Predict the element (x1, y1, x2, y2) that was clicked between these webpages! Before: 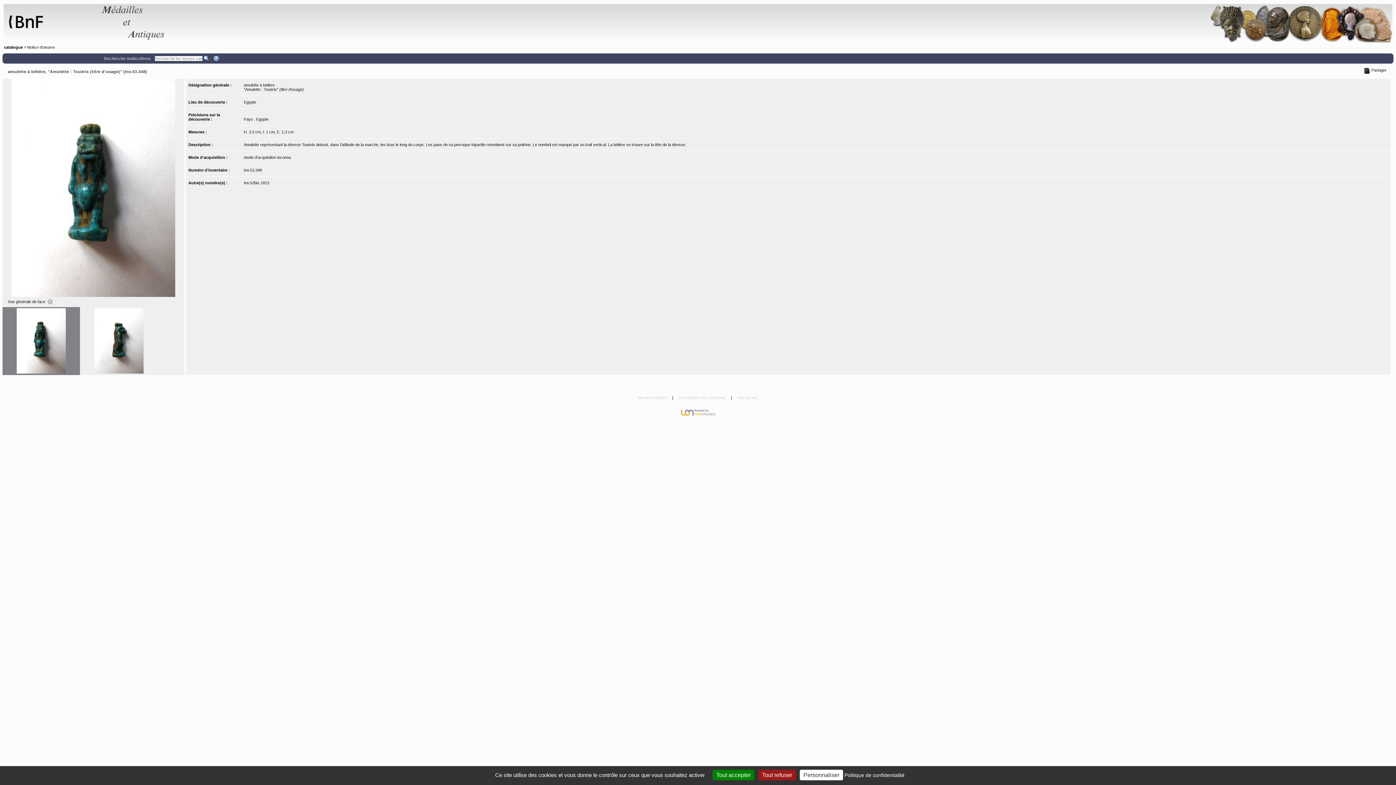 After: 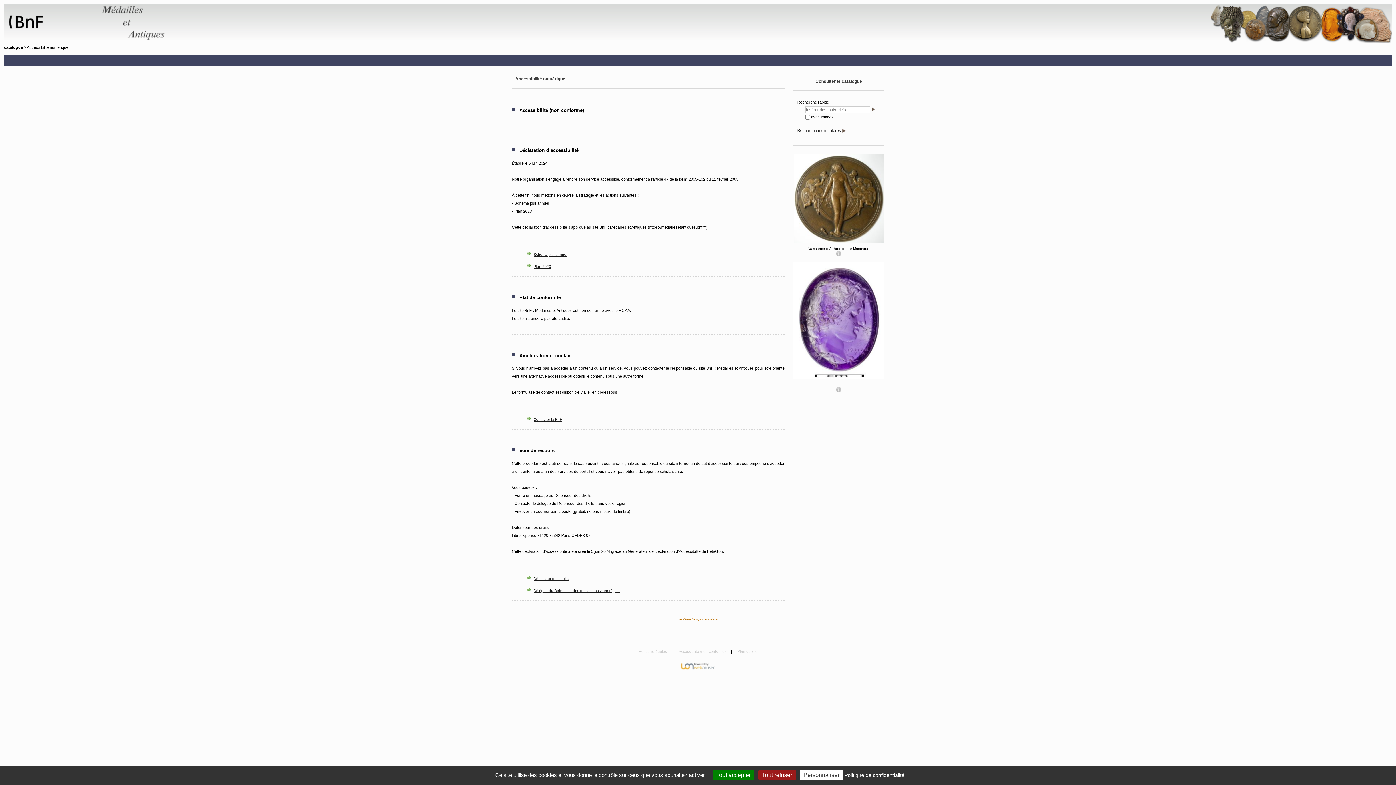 Action: bbox: (677, 395, 728, 400) label: Accessibilité (non conforme) 